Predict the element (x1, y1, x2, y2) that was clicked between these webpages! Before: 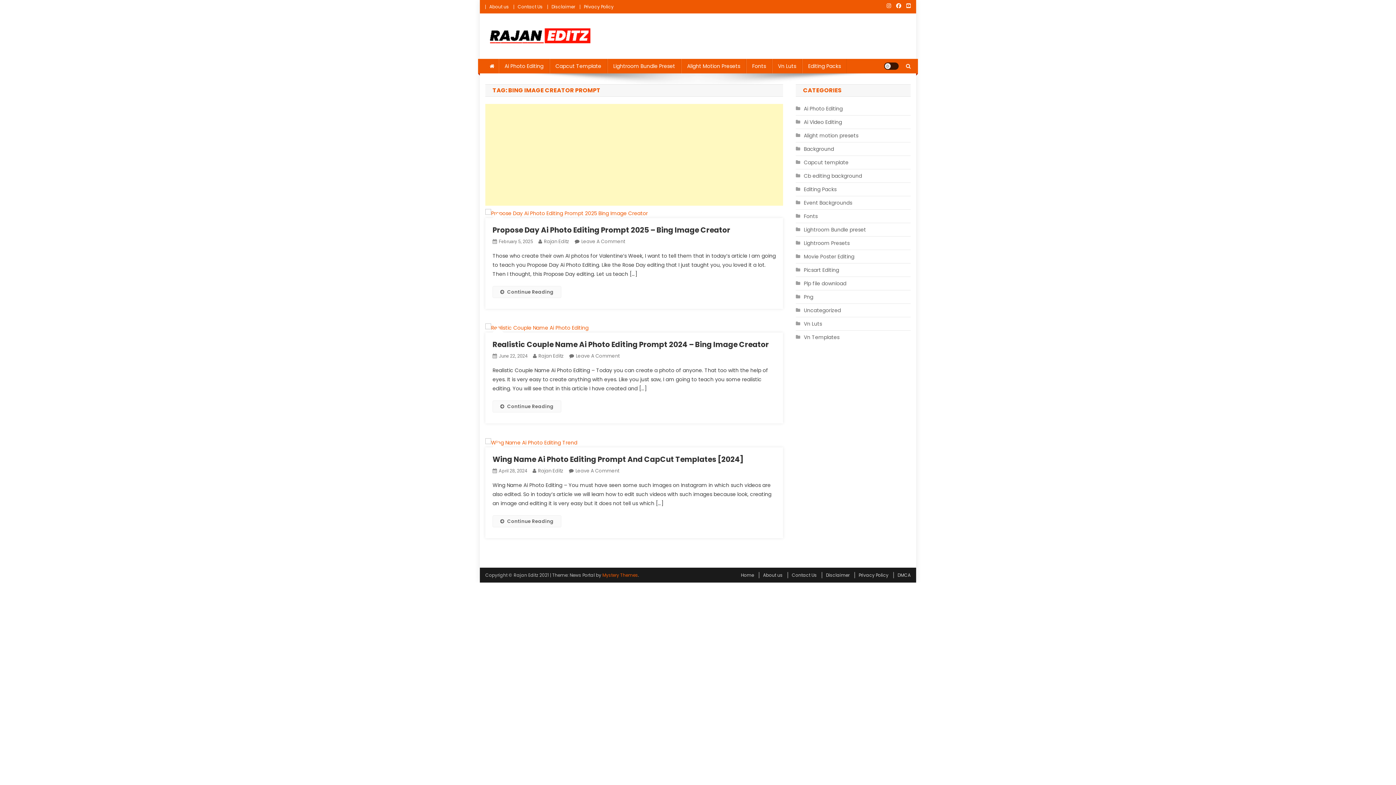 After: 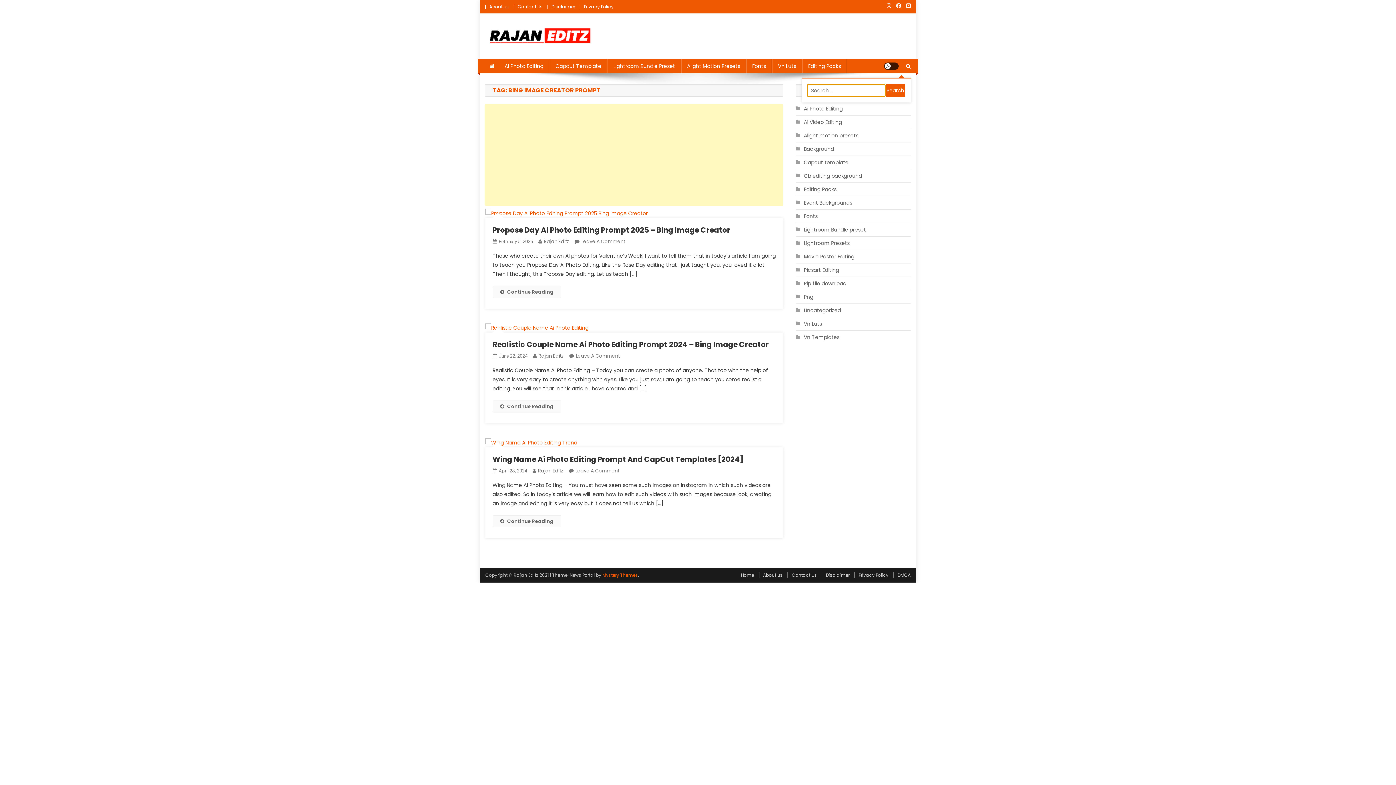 Action: bbox: (906, 62, 910, 69)